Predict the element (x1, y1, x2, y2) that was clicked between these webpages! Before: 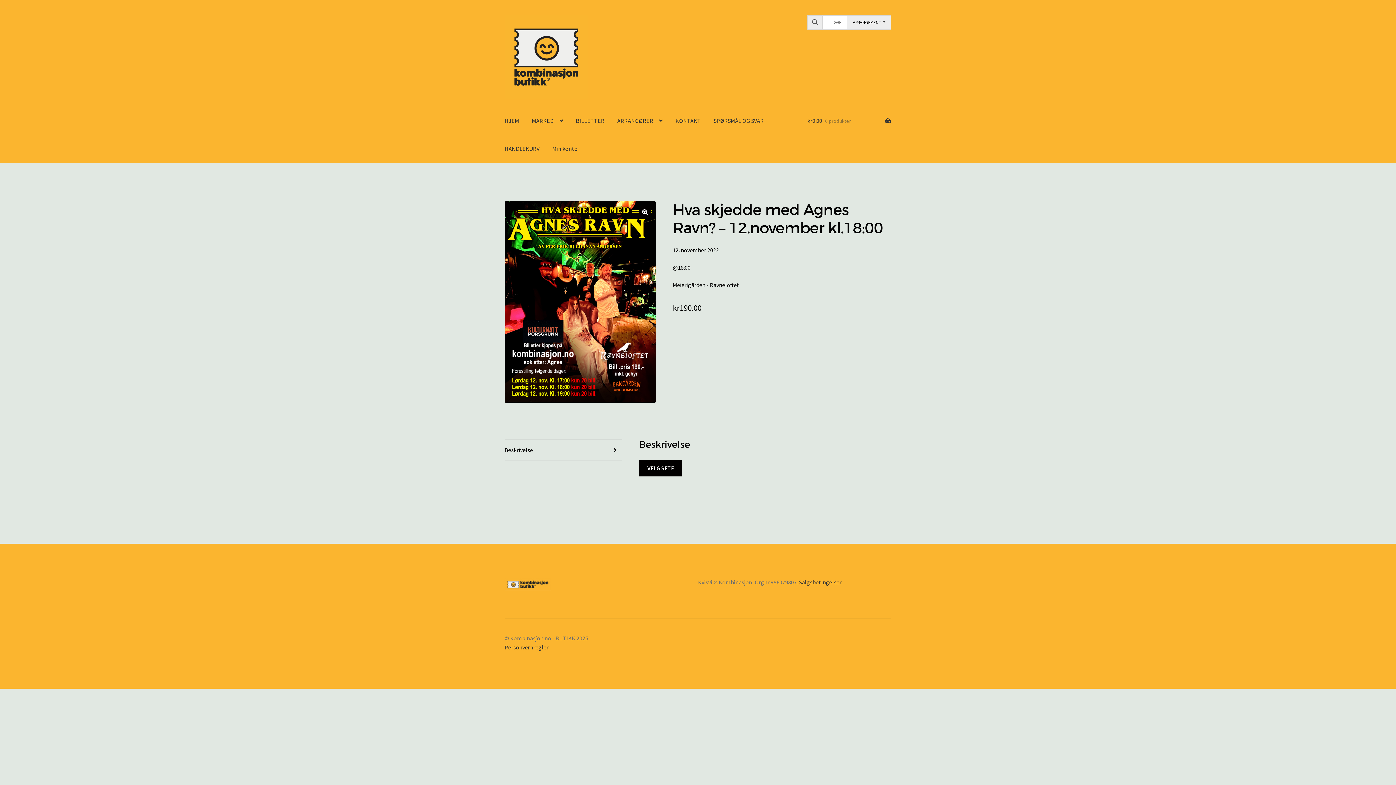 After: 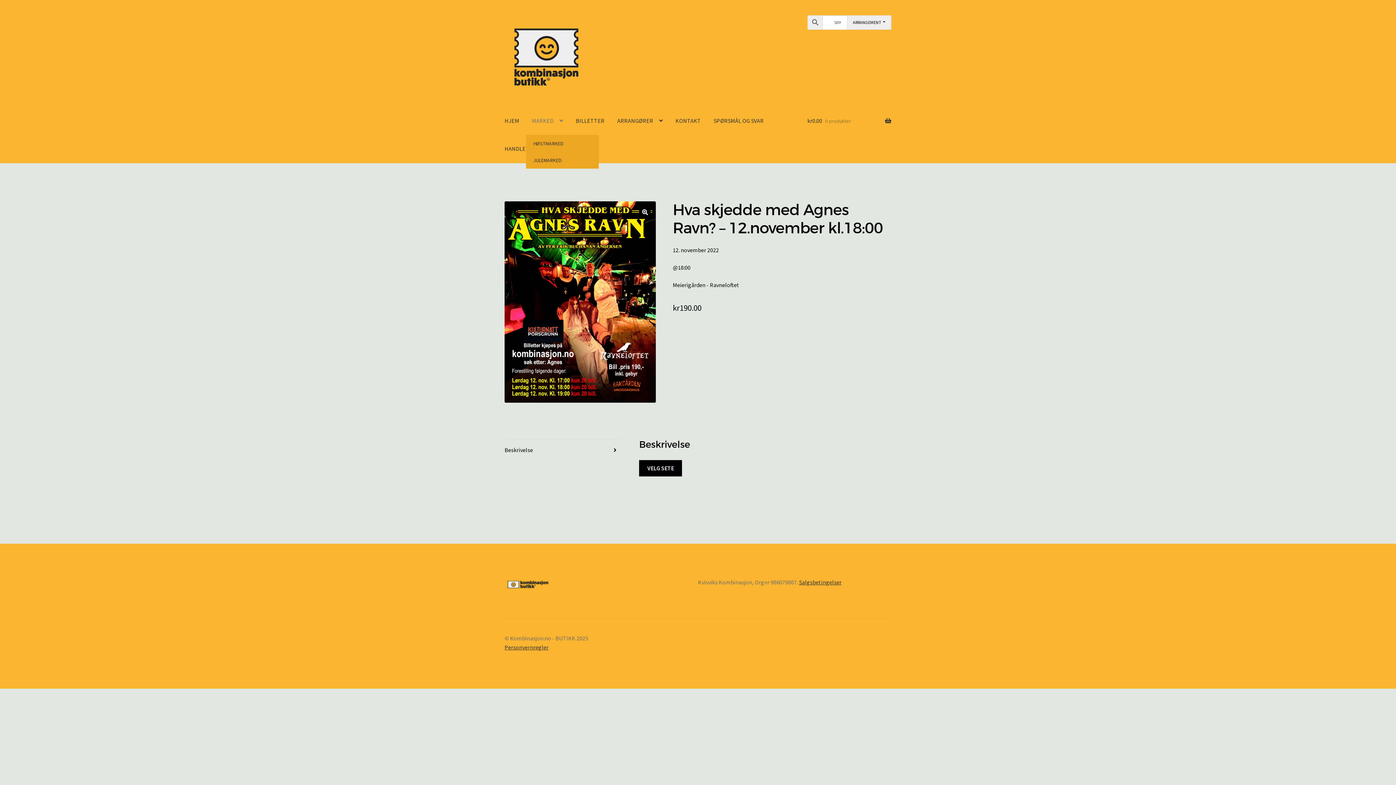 Action: label: MARKED bbox: (526, 107, 569, 135)